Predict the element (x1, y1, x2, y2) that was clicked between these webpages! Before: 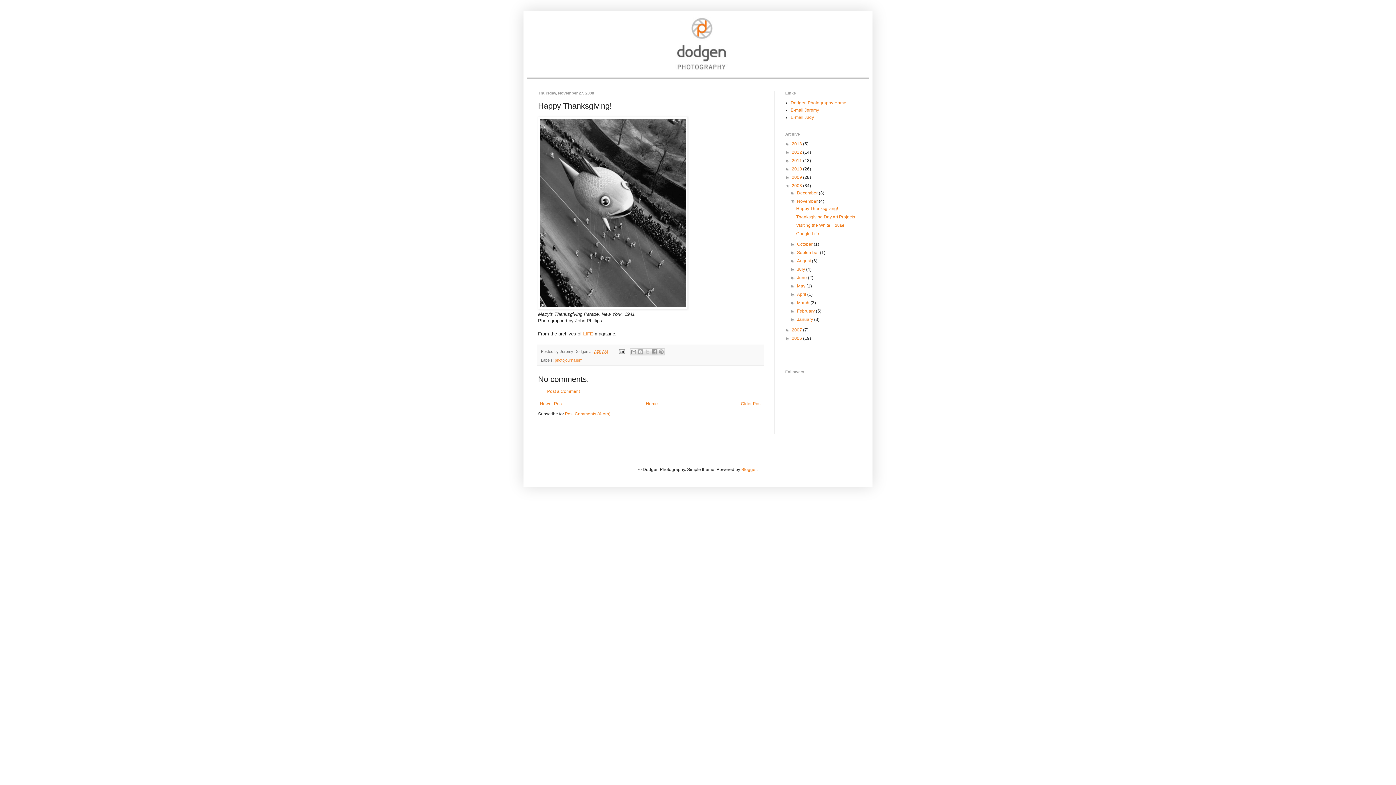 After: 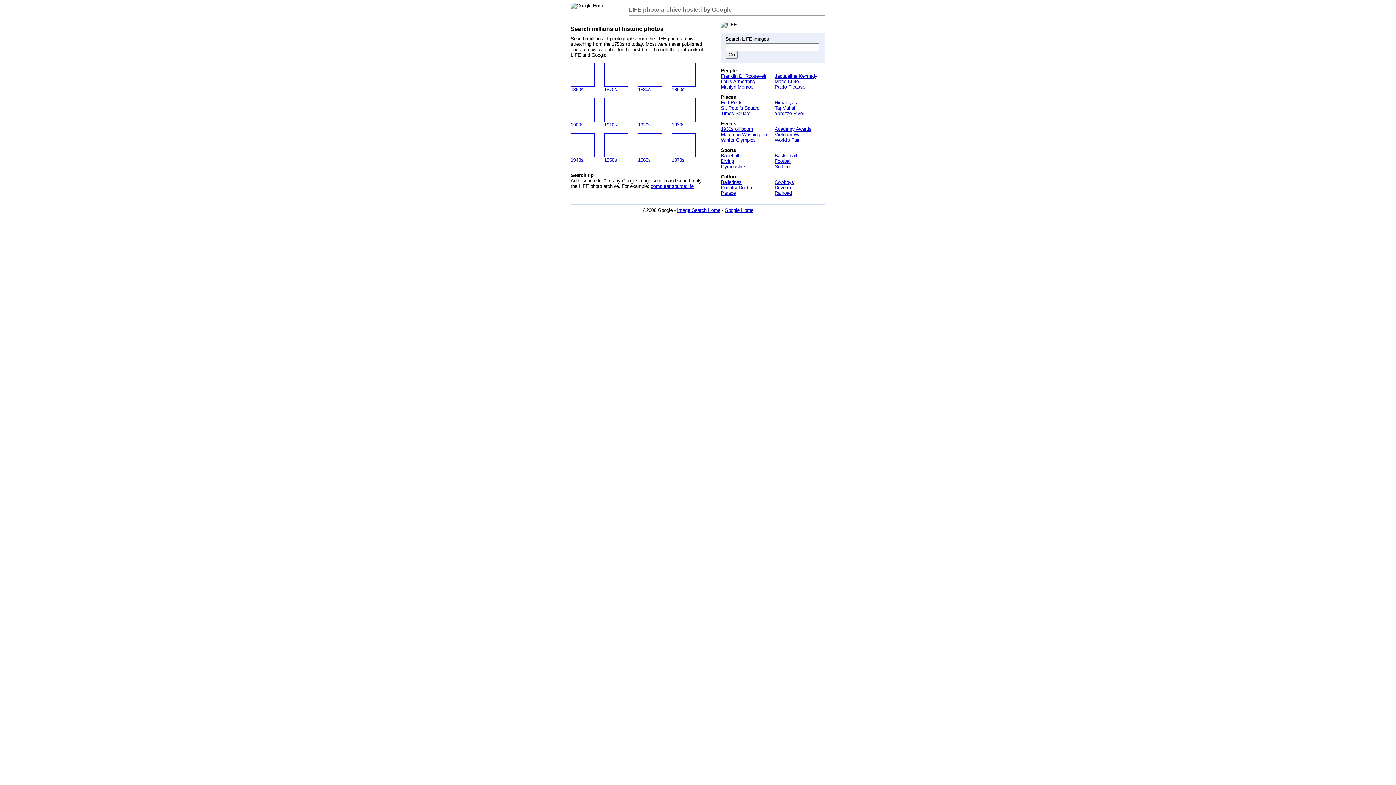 Action: bbox: (583, 331, 593, 336) label: LIFE